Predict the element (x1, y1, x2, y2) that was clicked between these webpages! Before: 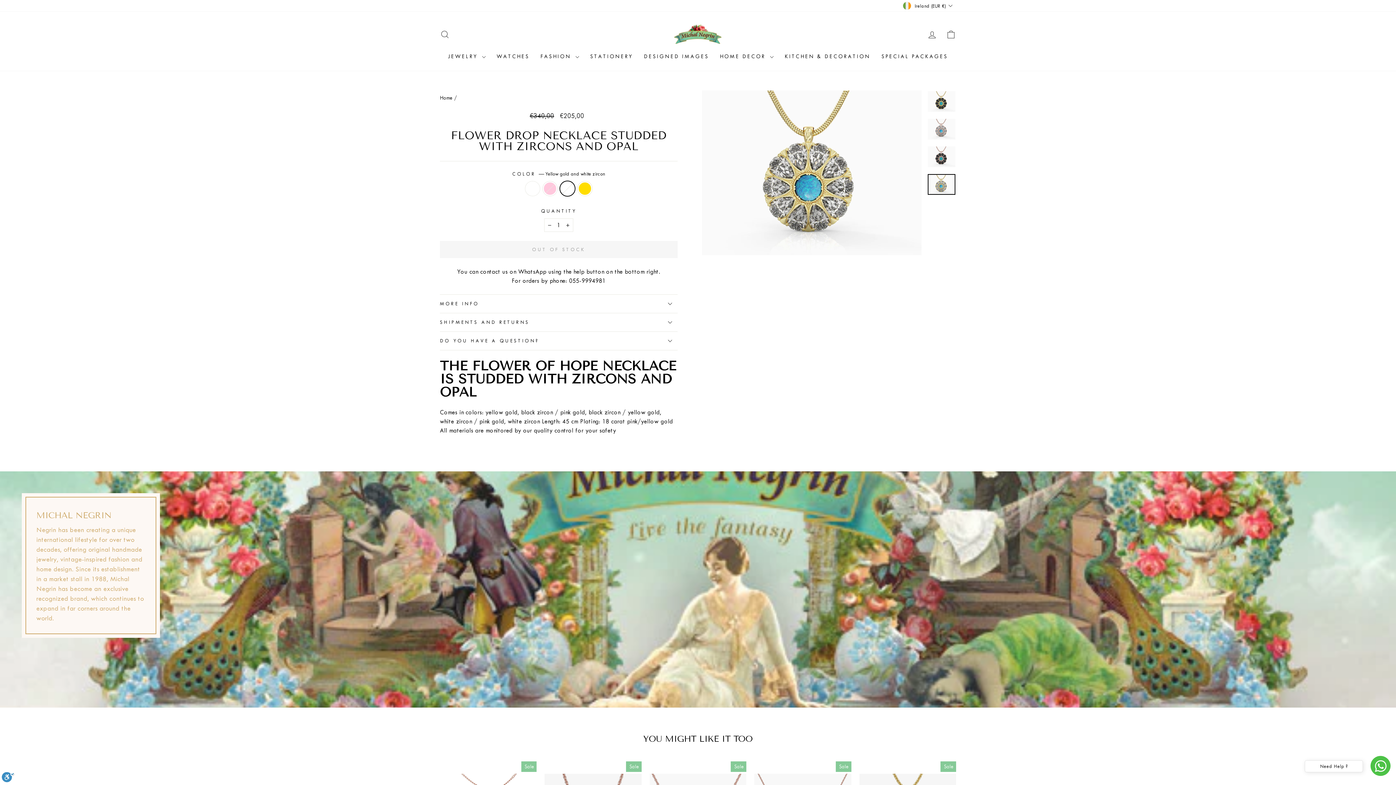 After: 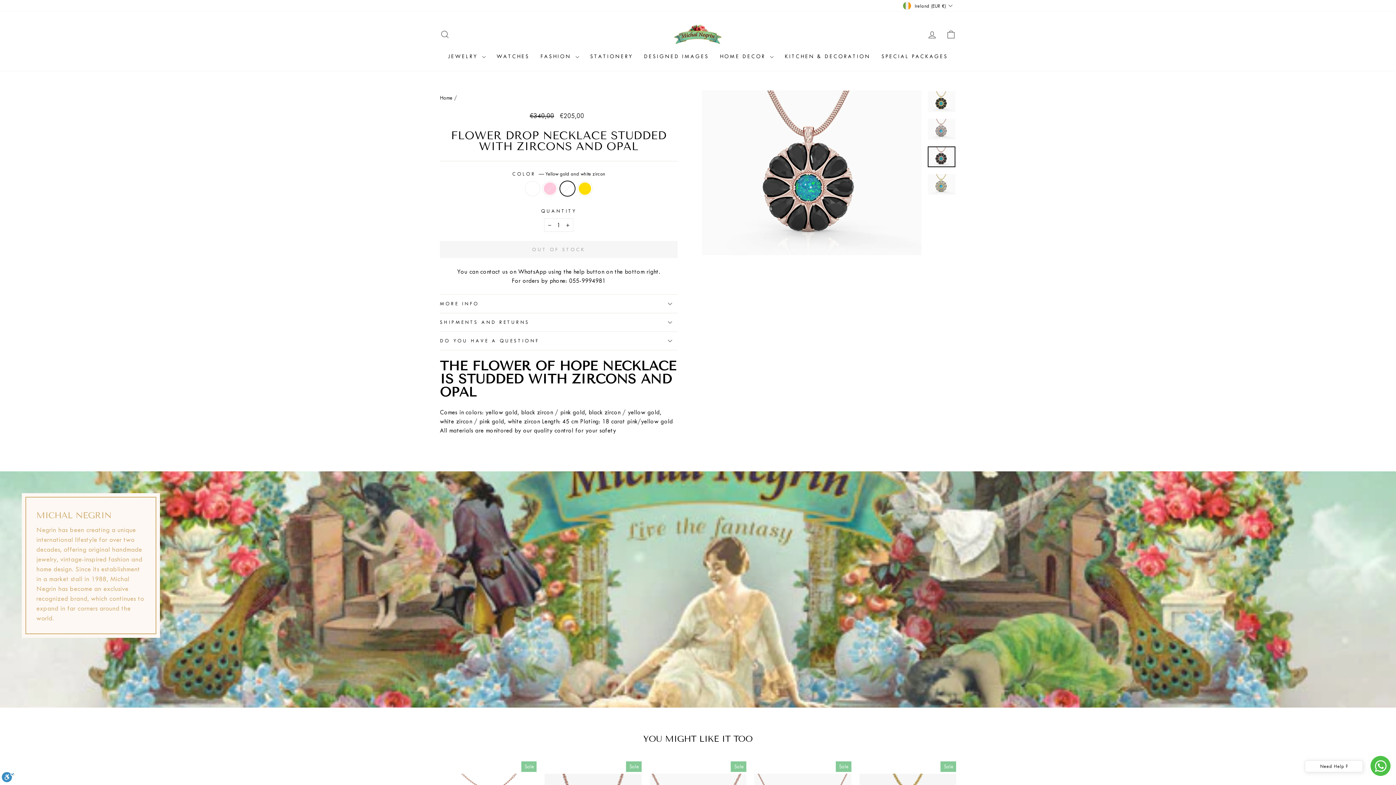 Action: bbox: (928, 146, 955, 167)